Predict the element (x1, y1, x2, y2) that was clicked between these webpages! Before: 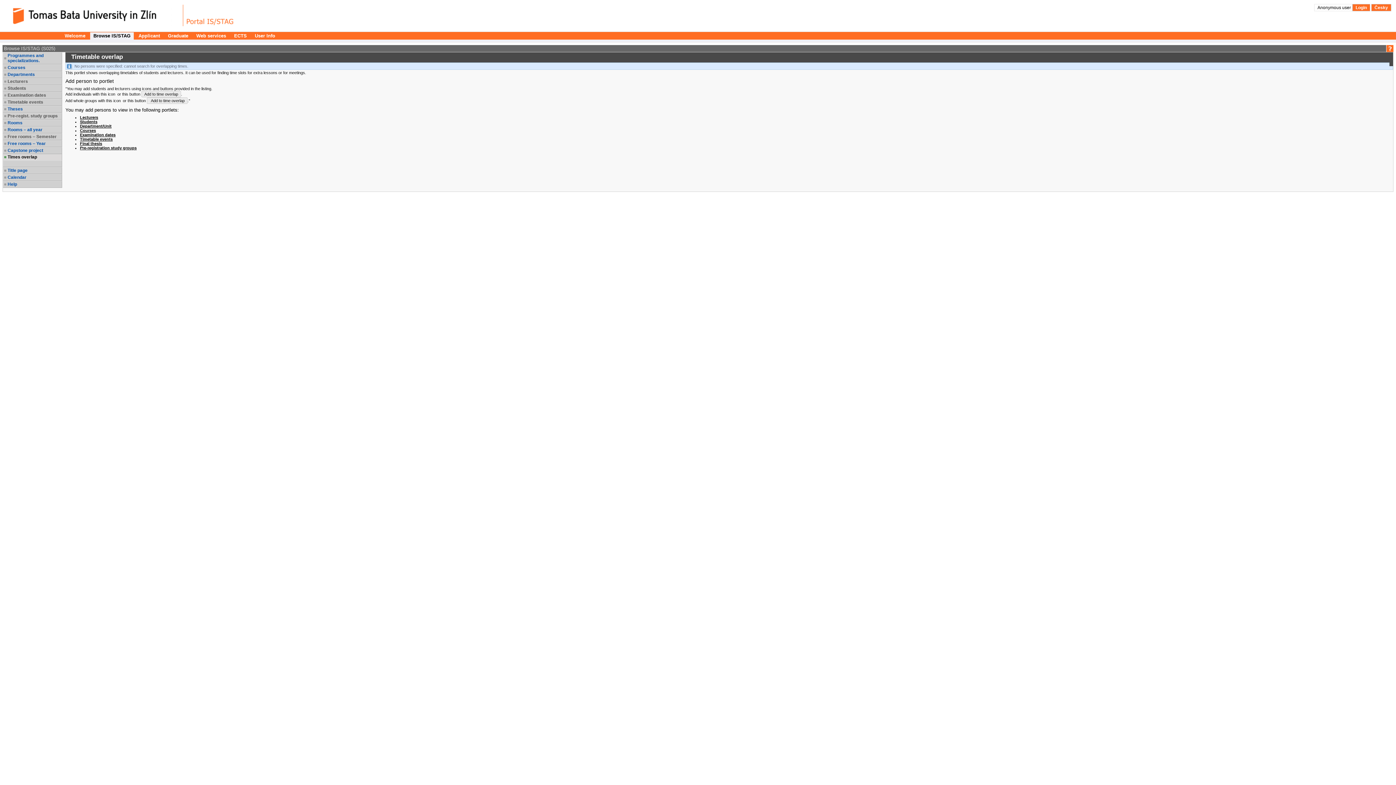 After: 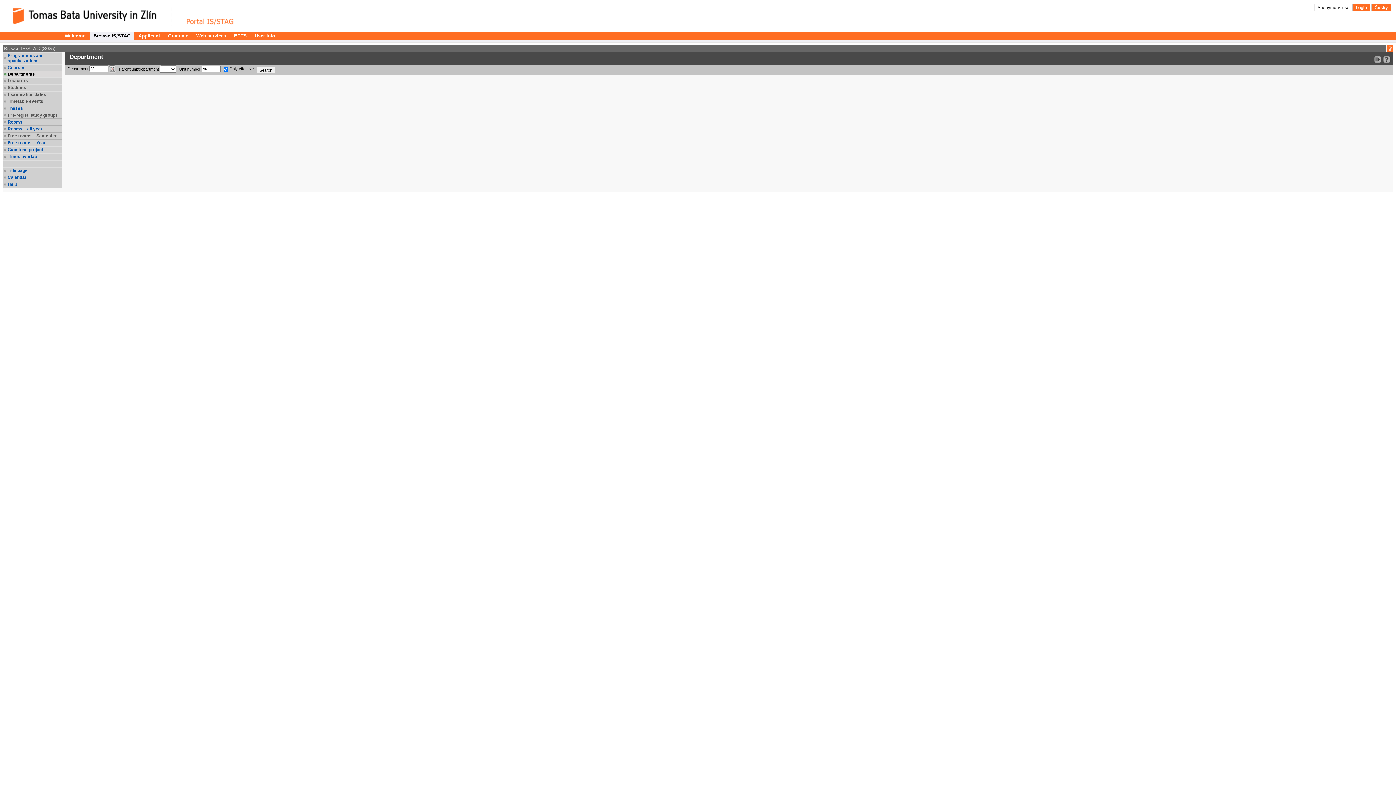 Action: bbox: (7, 72, 61, 77) label: Departments